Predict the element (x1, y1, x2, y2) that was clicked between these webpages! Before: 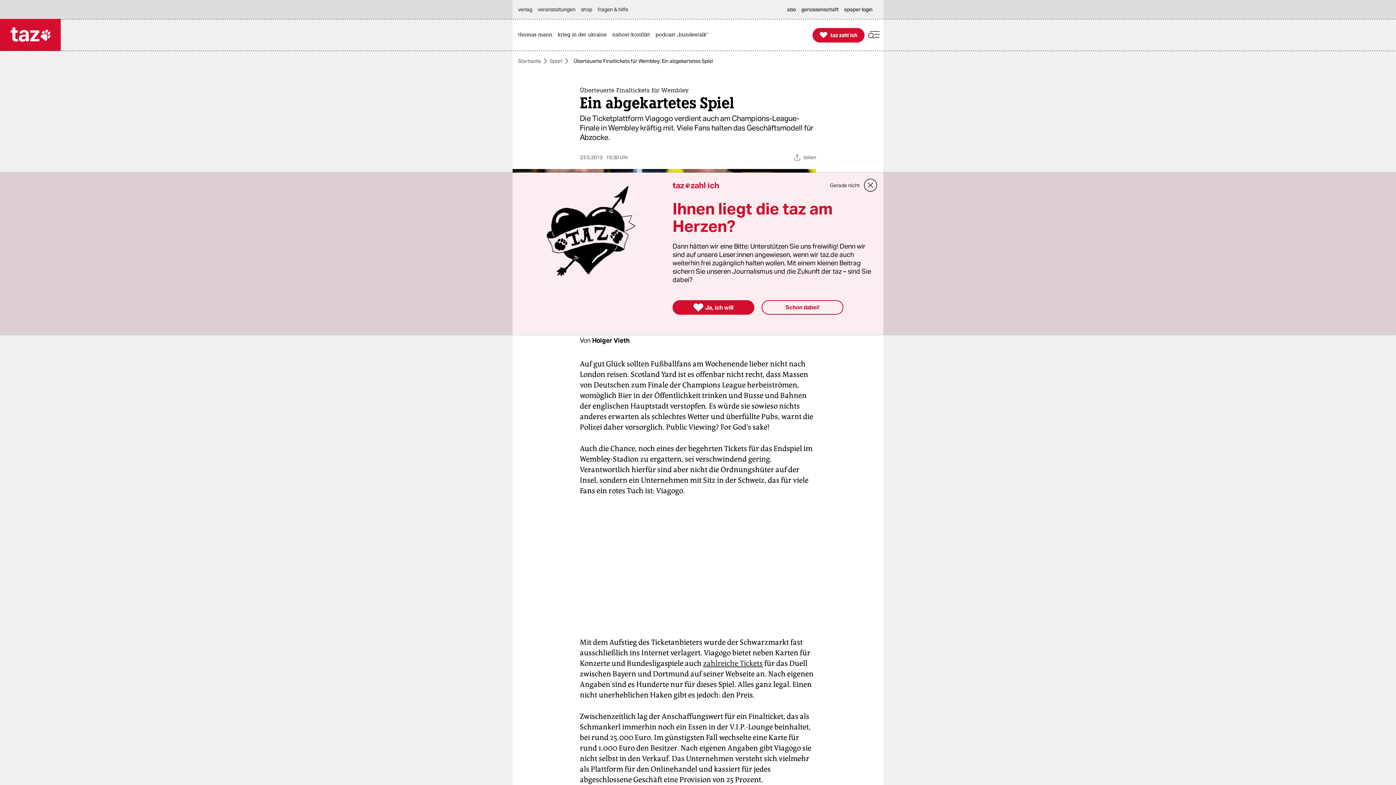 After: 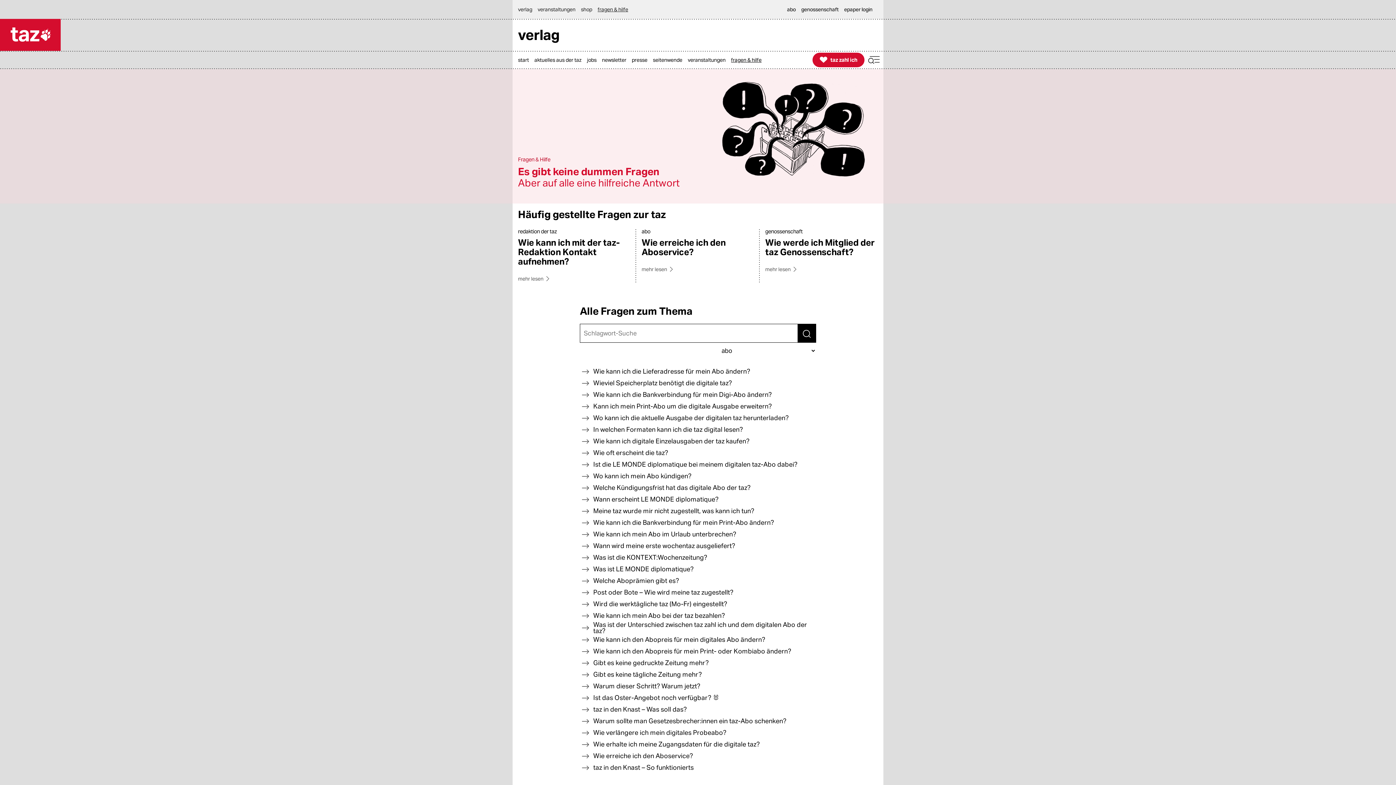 Action: label: fragen & hilfe bbox: (597, 0, 632, 18)